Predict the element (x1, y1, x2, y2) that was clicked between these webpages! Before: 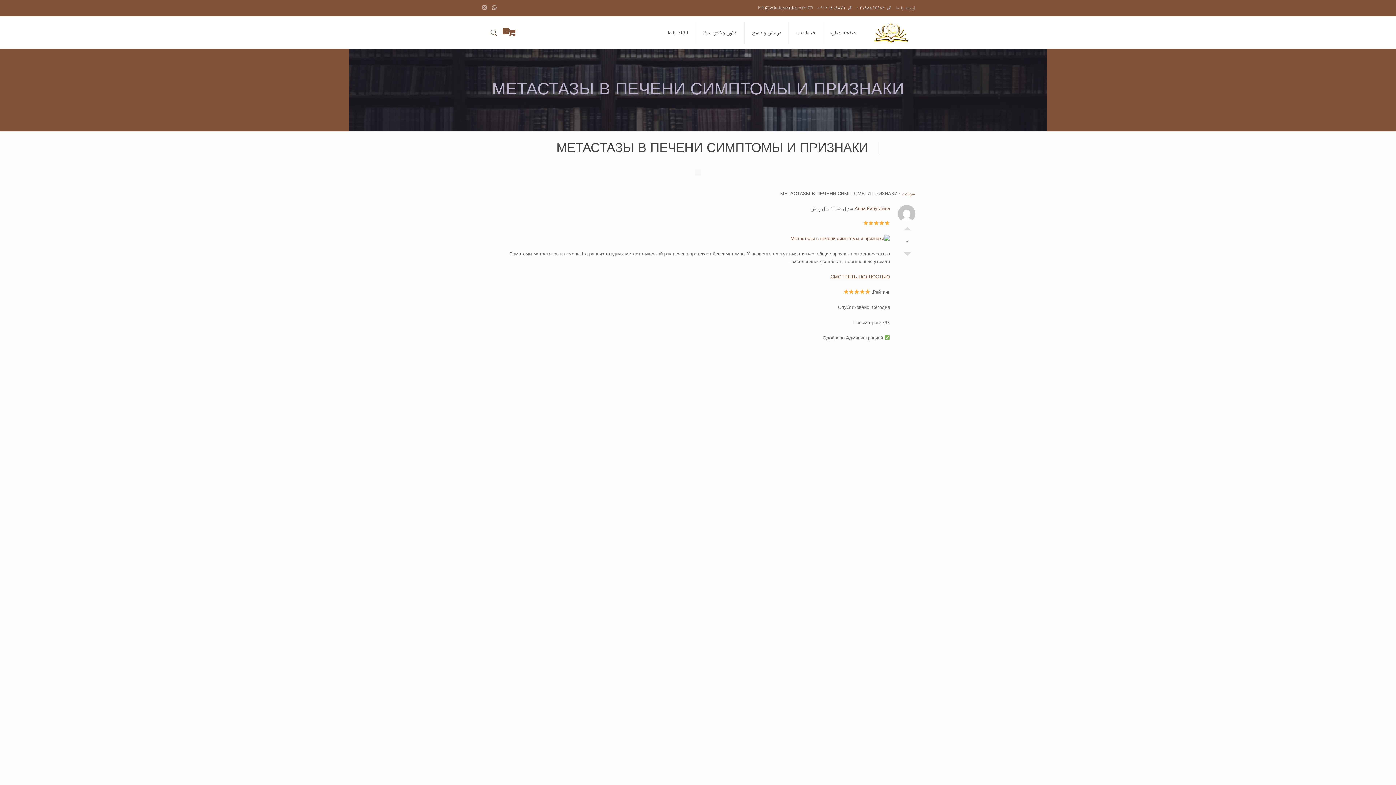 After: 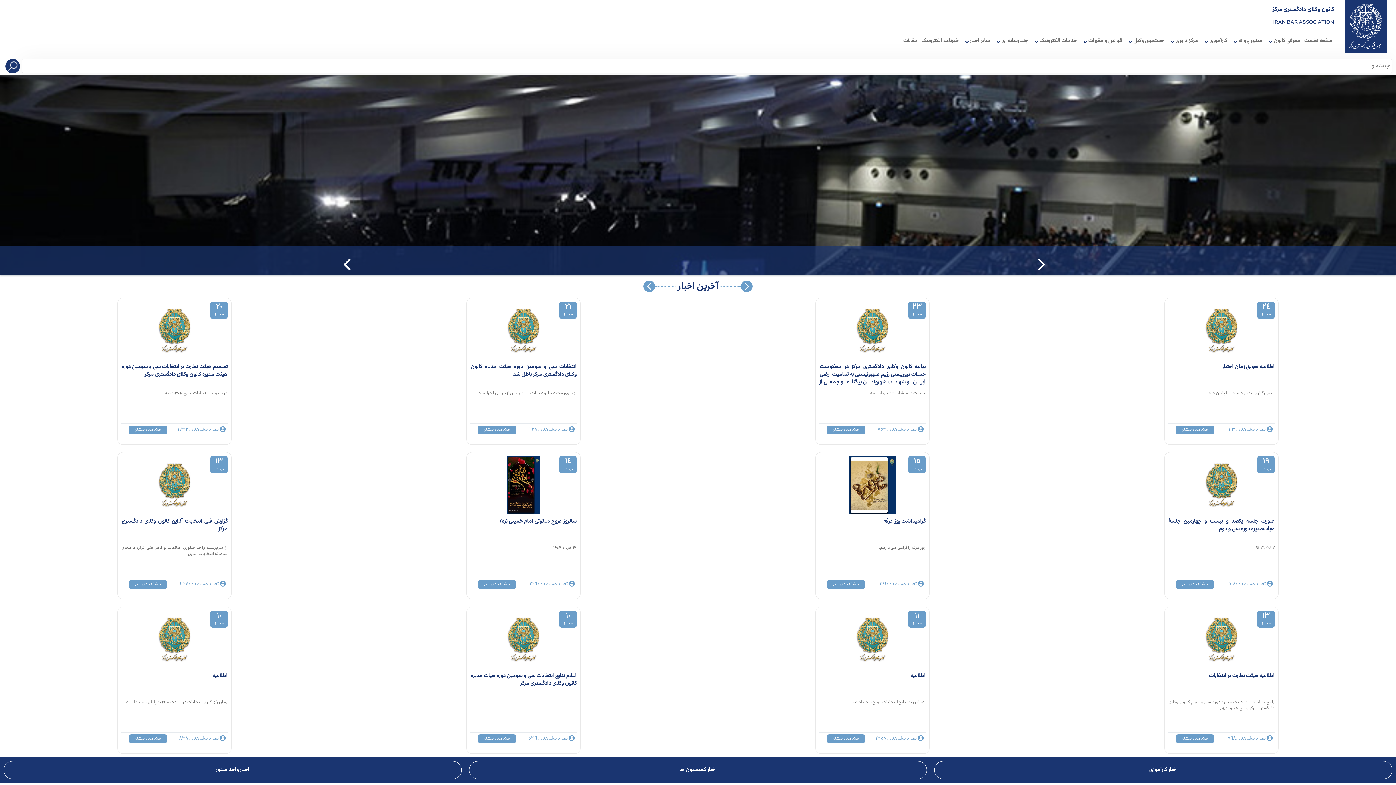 Action: label: کانون وکلای مرکز bbox: (695, 16, 744, 49)